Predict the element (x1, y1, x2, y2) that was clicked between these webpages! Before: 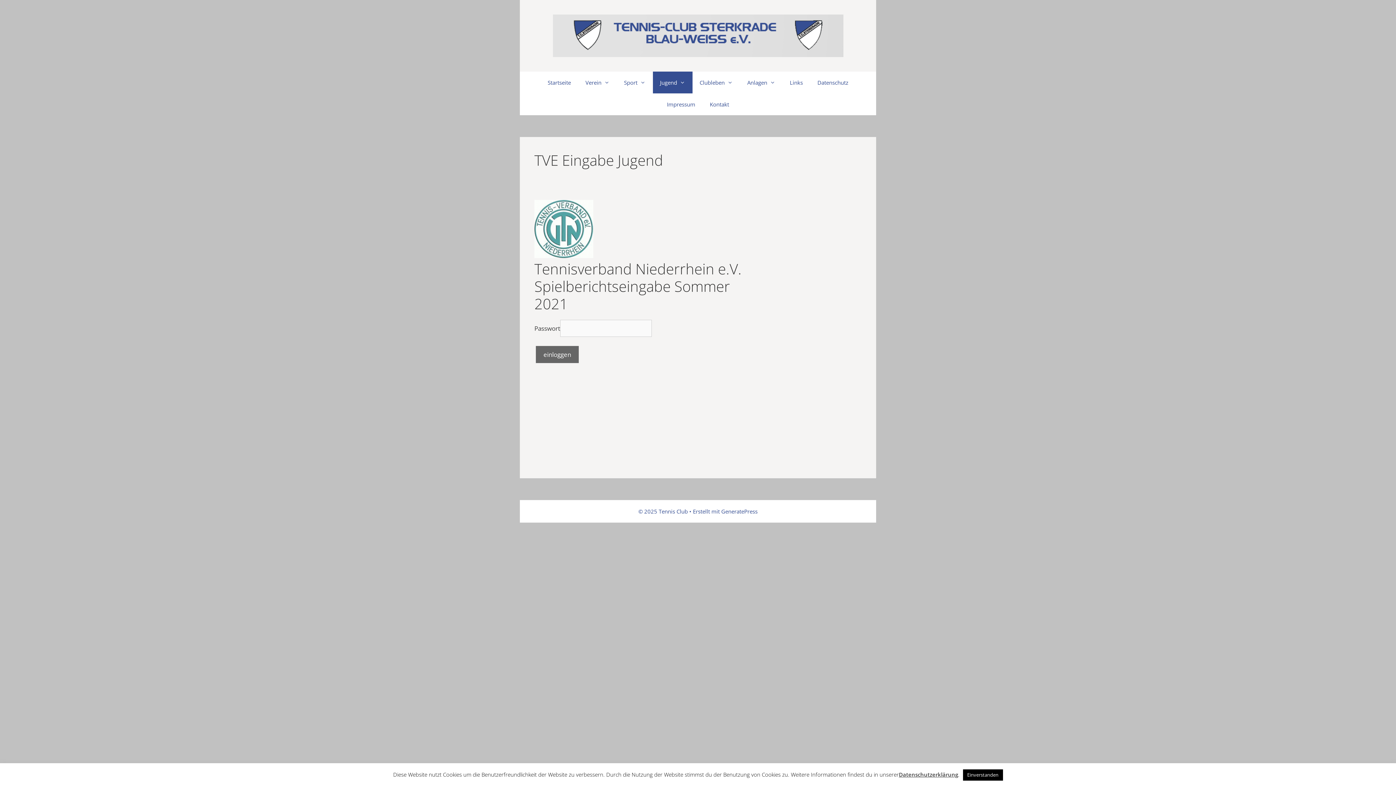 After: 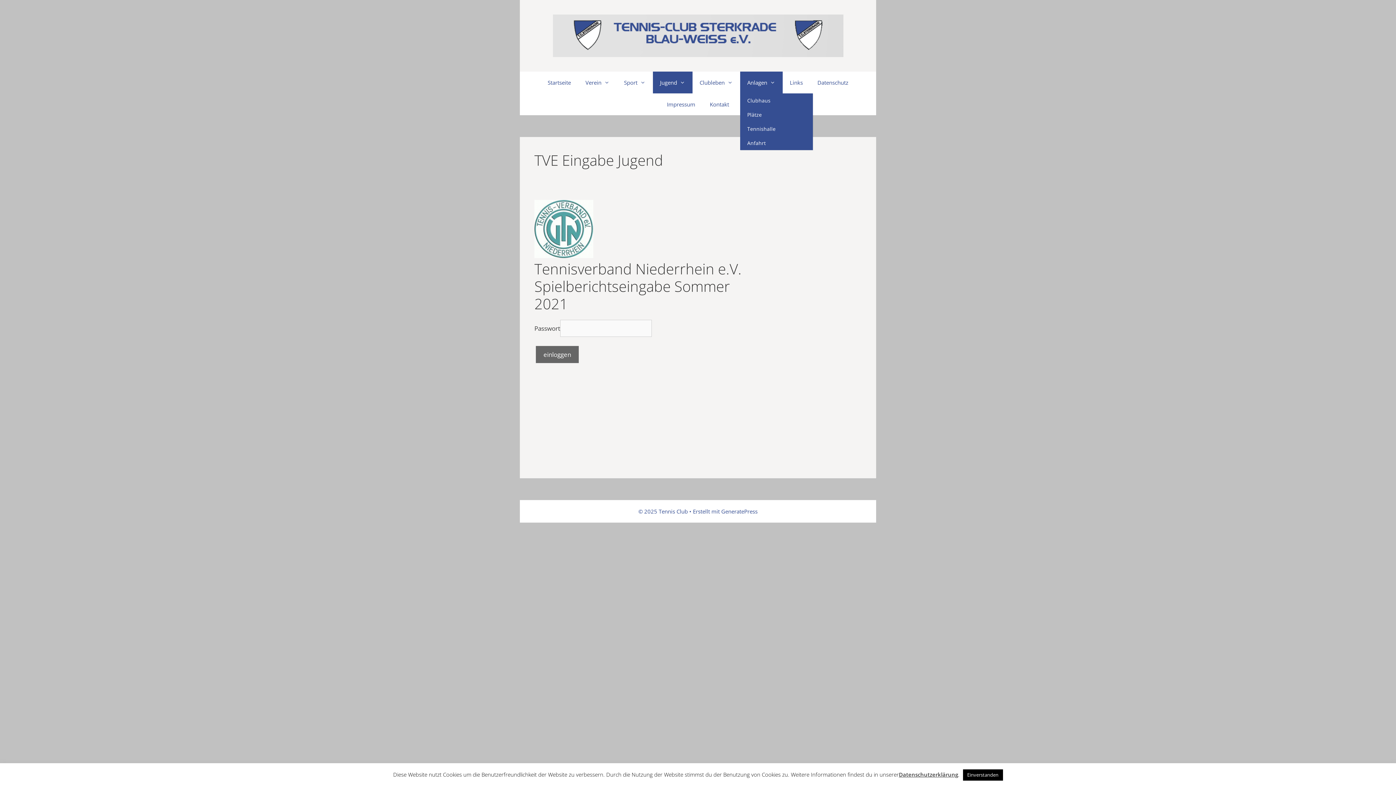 Action: bbox: (740, 71, 782, 93) label: Anlagen